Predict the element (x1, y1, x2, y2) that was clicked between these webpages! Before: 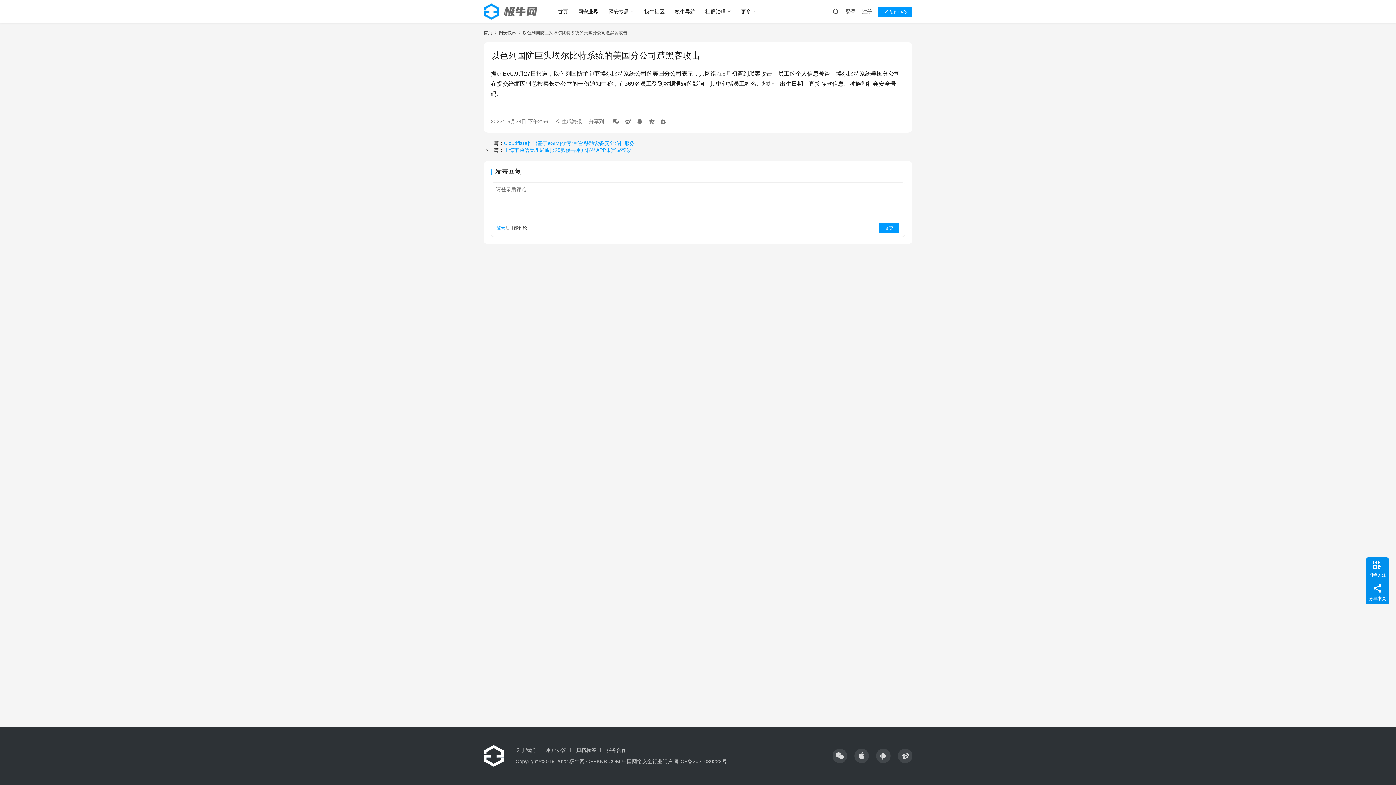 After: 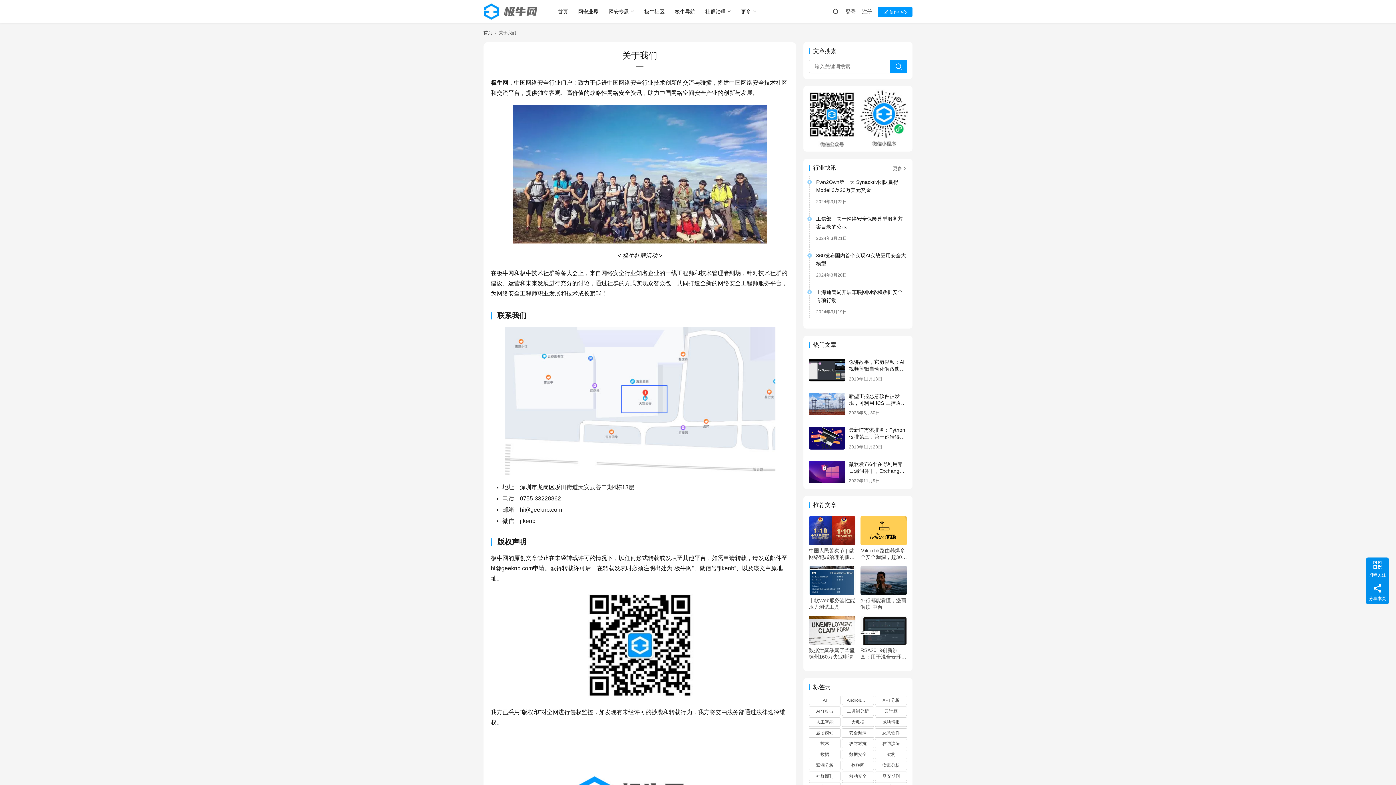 Action: bbox: (515, 747, 539, 753) label: 关于我们